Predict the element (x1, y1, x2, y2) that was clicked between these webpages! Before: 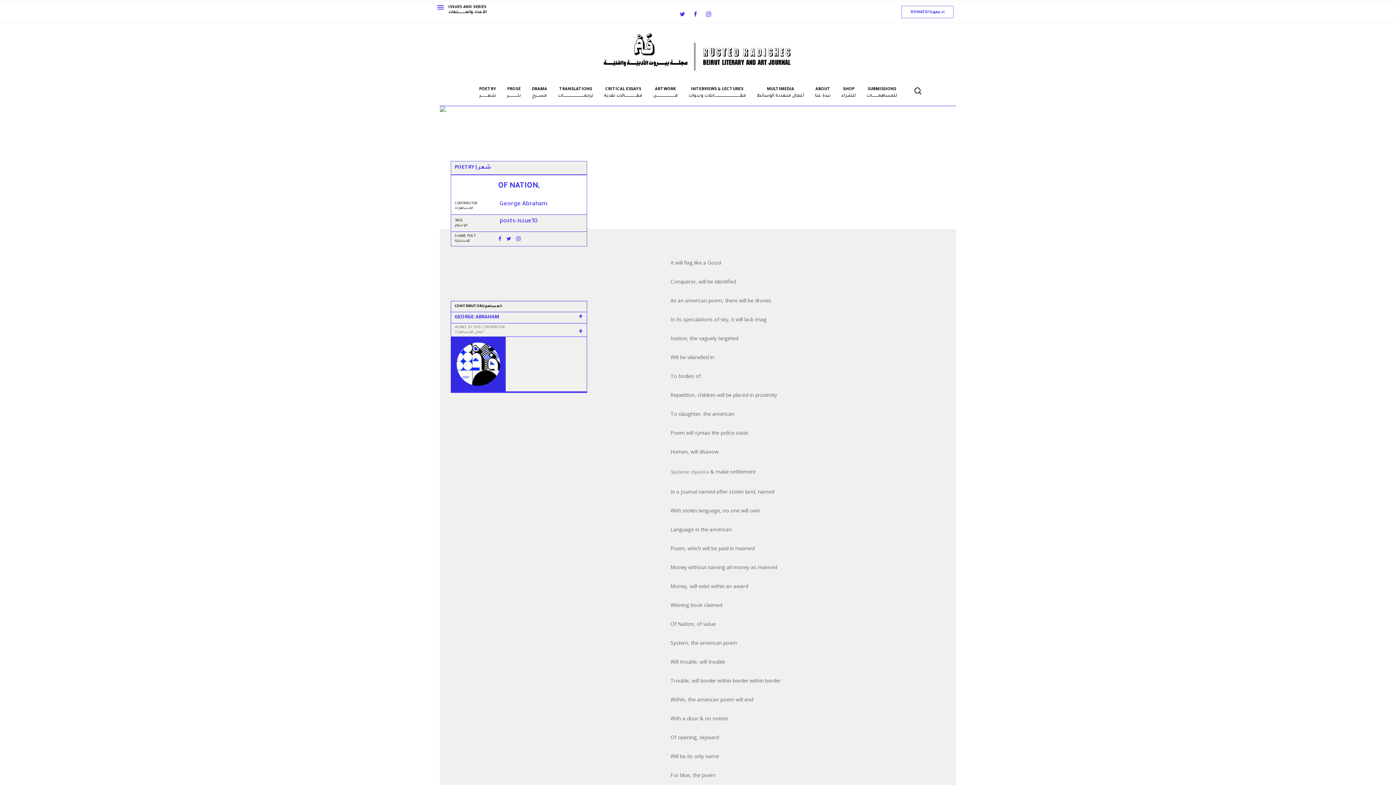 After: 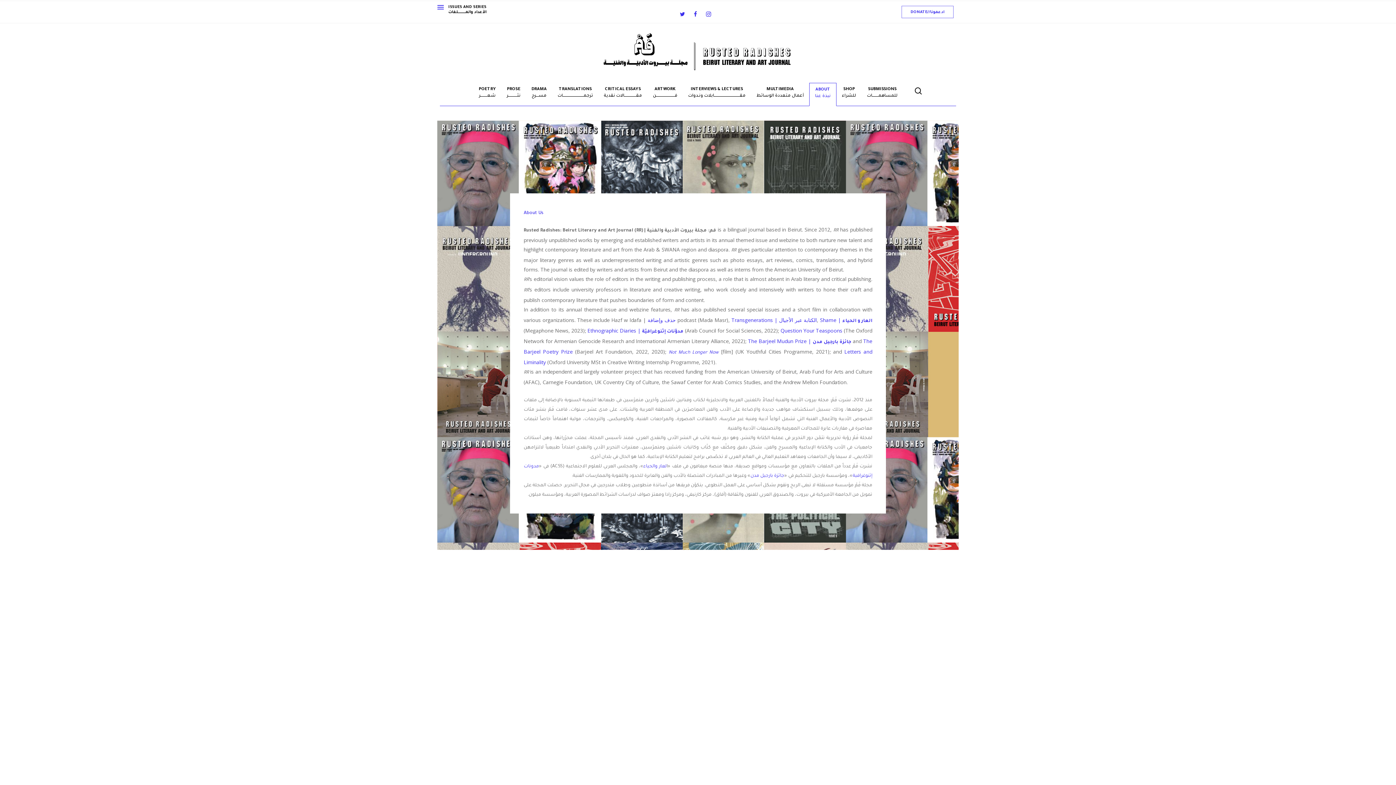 Action: label: ABOUT
نبذة عنا bbox: (809, 82, 836, 106)